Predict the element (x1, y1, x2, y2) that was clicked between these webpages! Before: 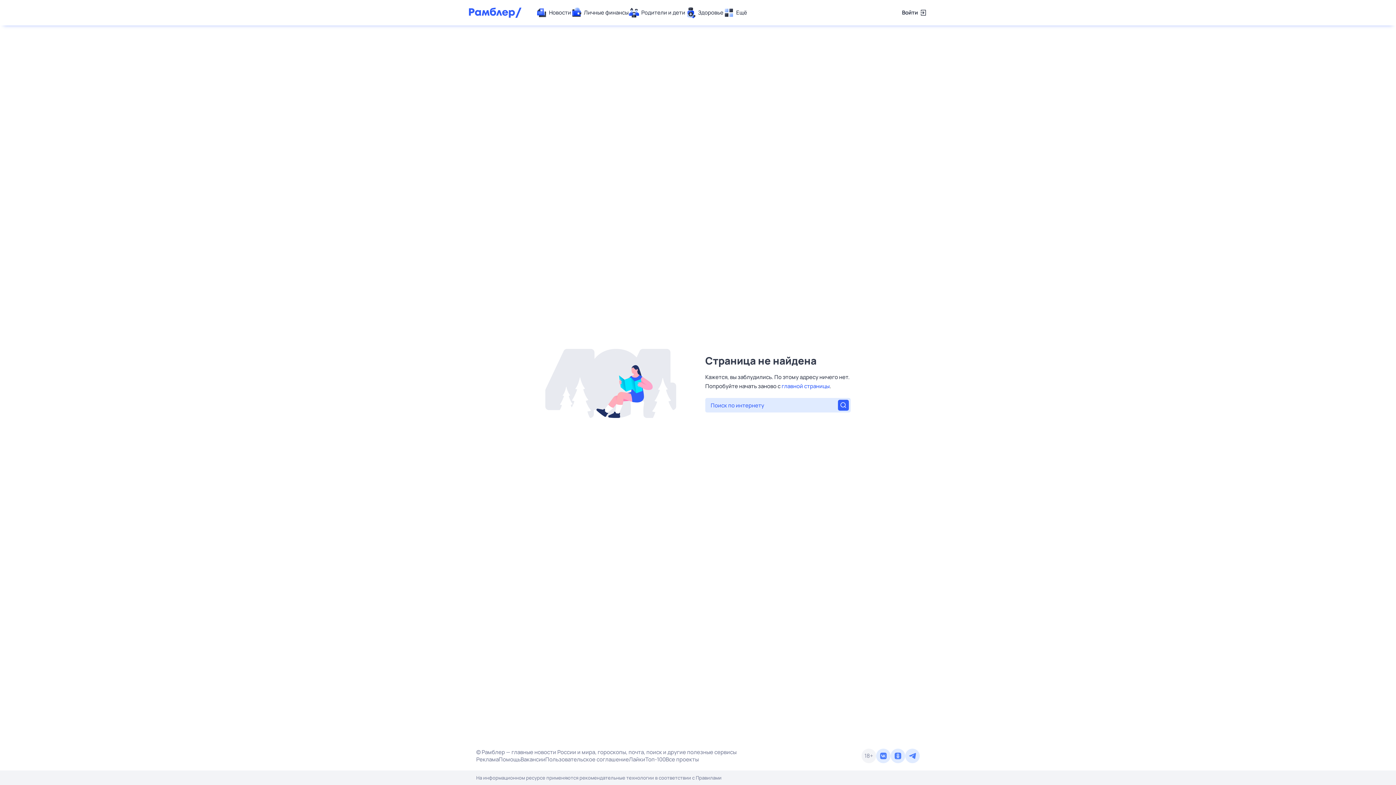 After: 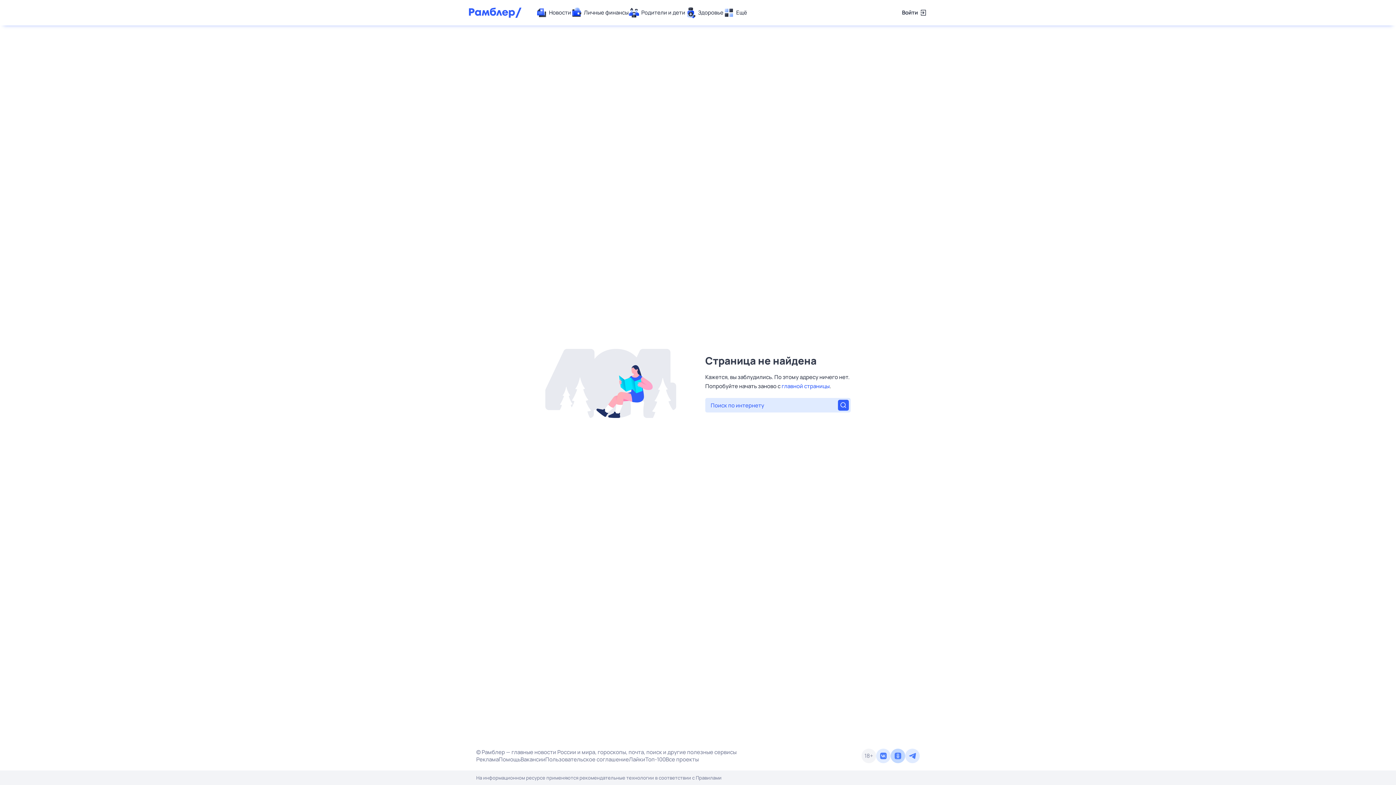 Action: bbox: (890, 749, 905, 763)